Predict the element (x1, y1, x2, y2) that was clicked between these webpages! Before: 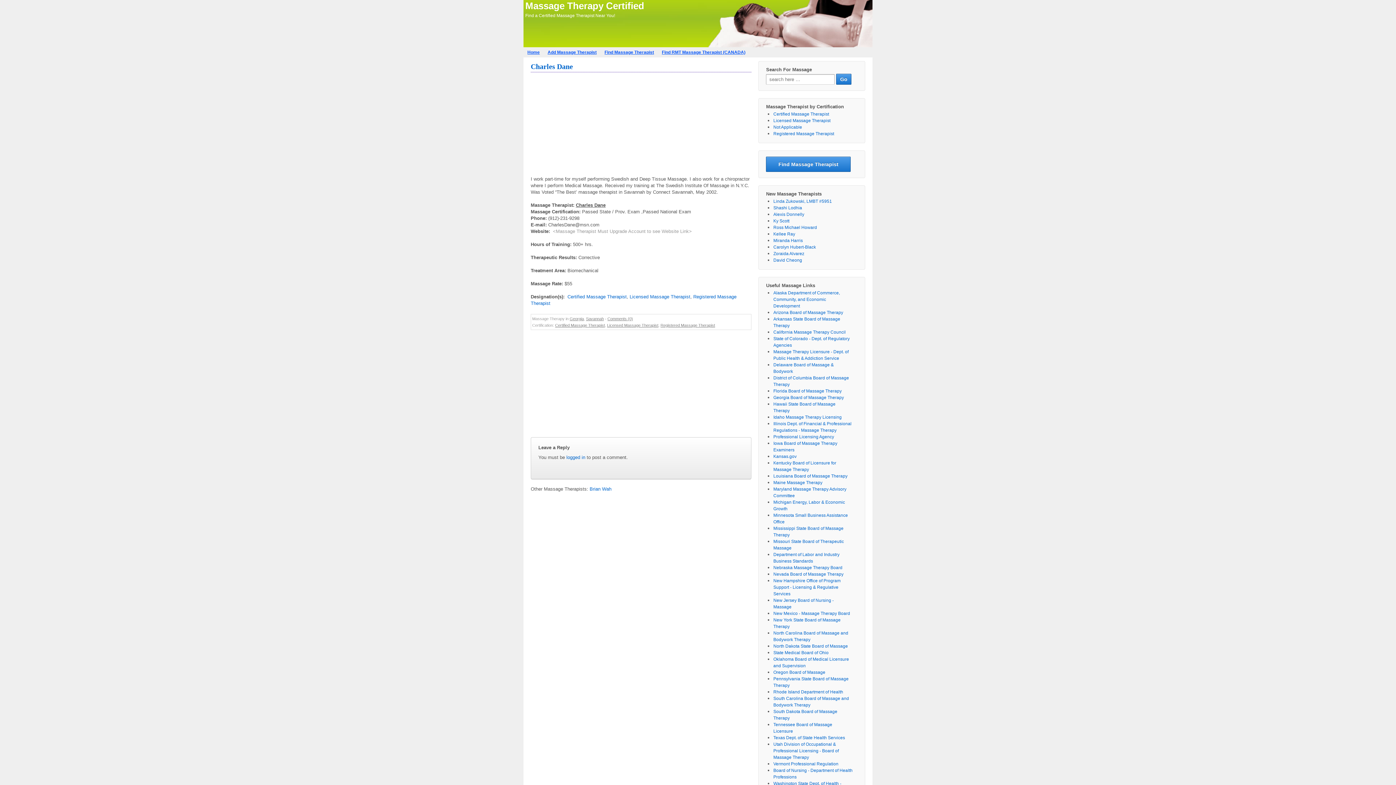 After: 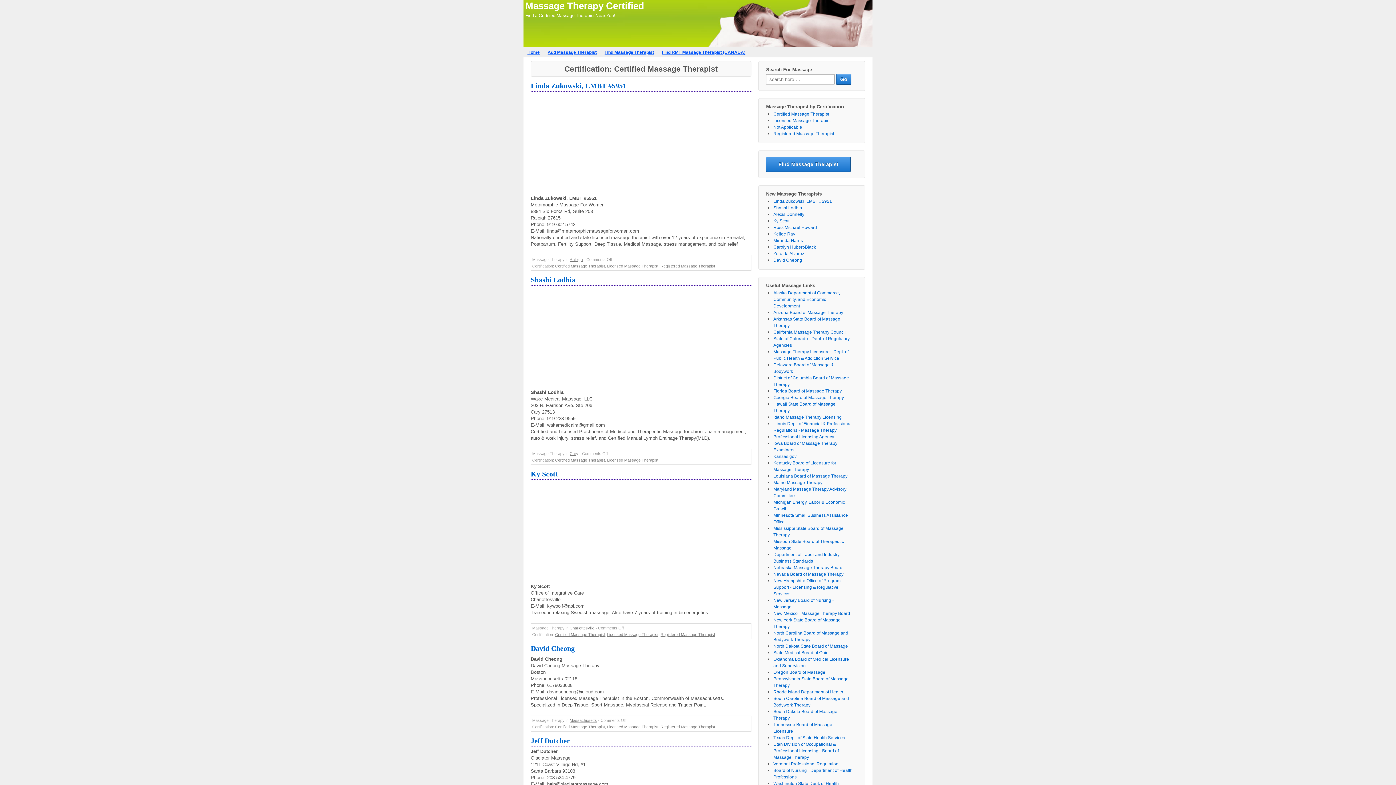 Action: bbox: (773, 111, 829, 116) label: Certified Massage Therapist (606 Massage Therapists with this Certification)